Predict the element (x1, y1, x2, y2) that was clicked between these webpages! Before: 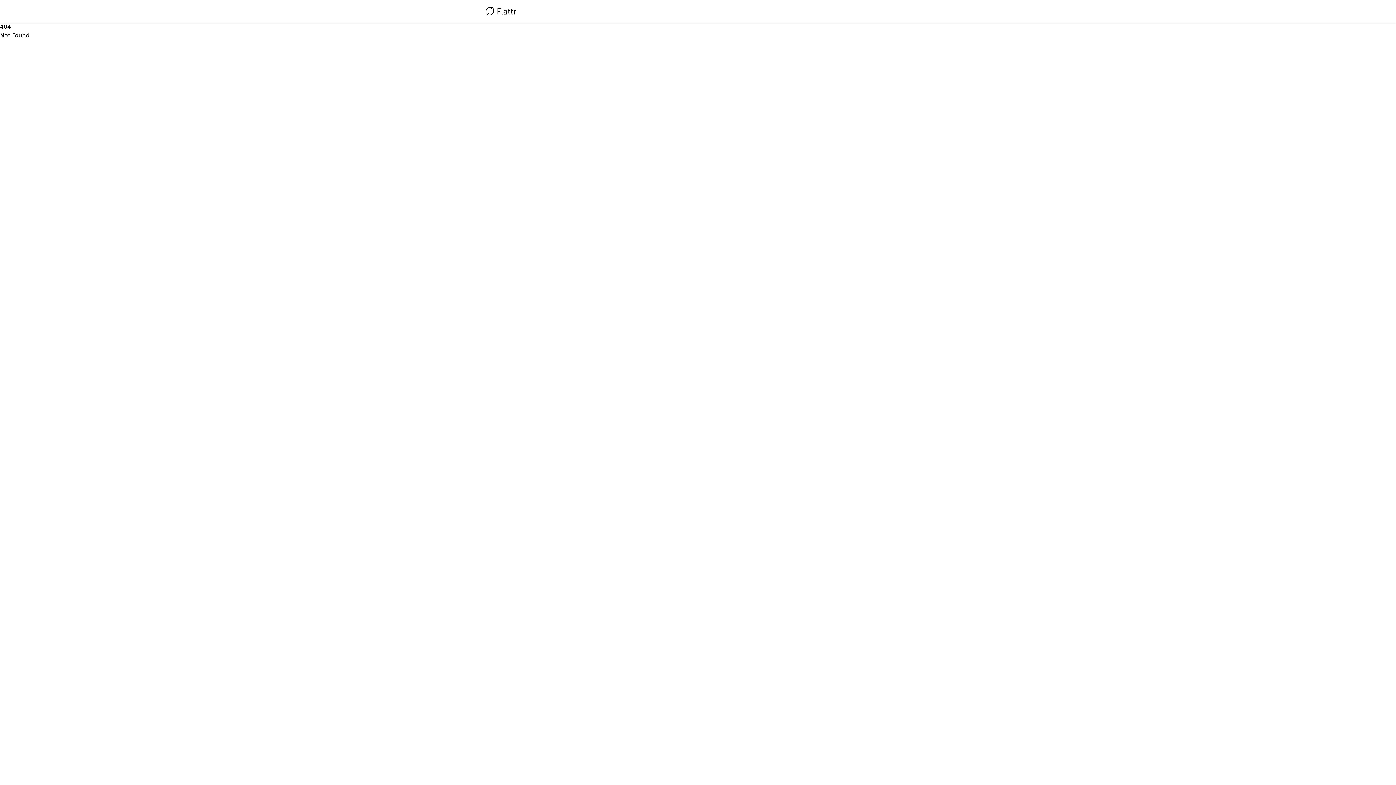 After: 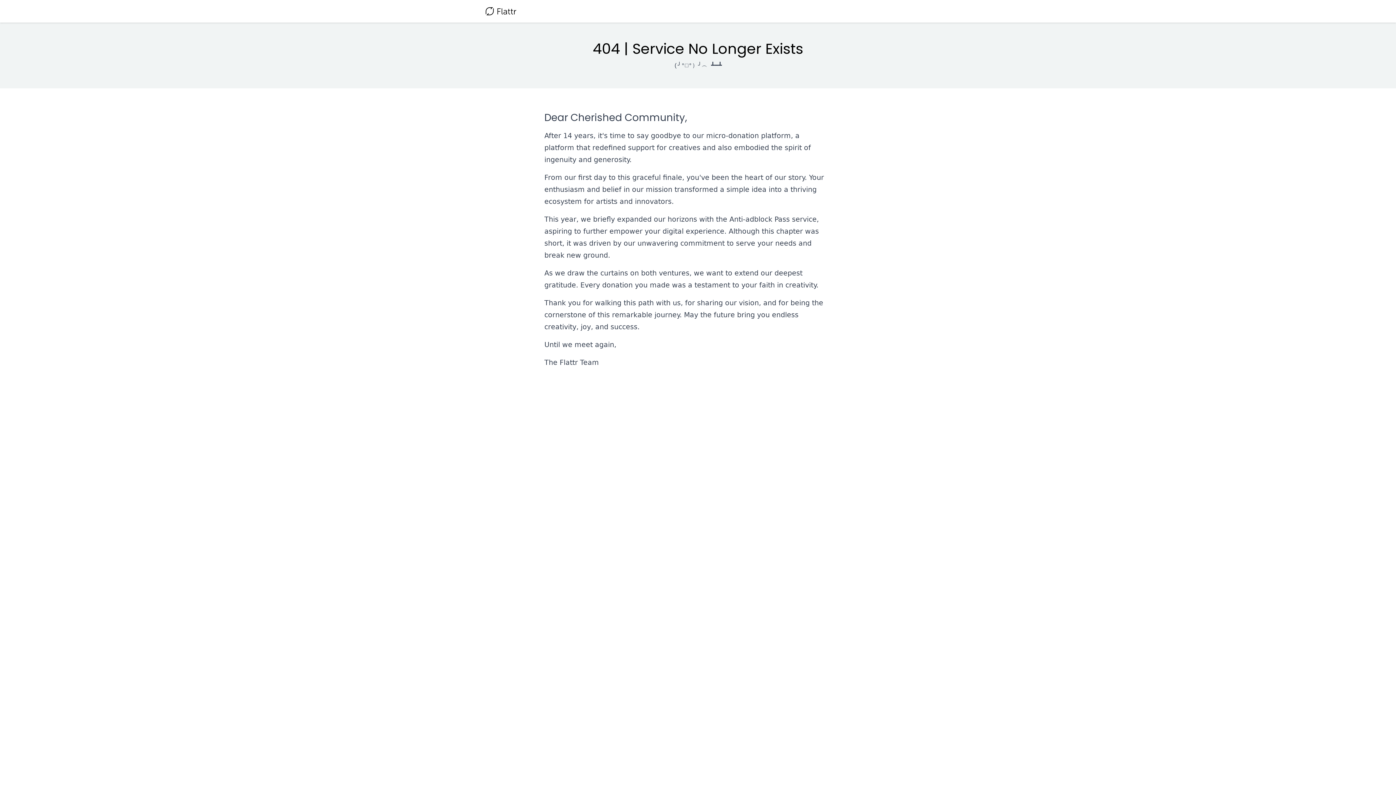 Action: bbox: (485, 4, 516, 18)